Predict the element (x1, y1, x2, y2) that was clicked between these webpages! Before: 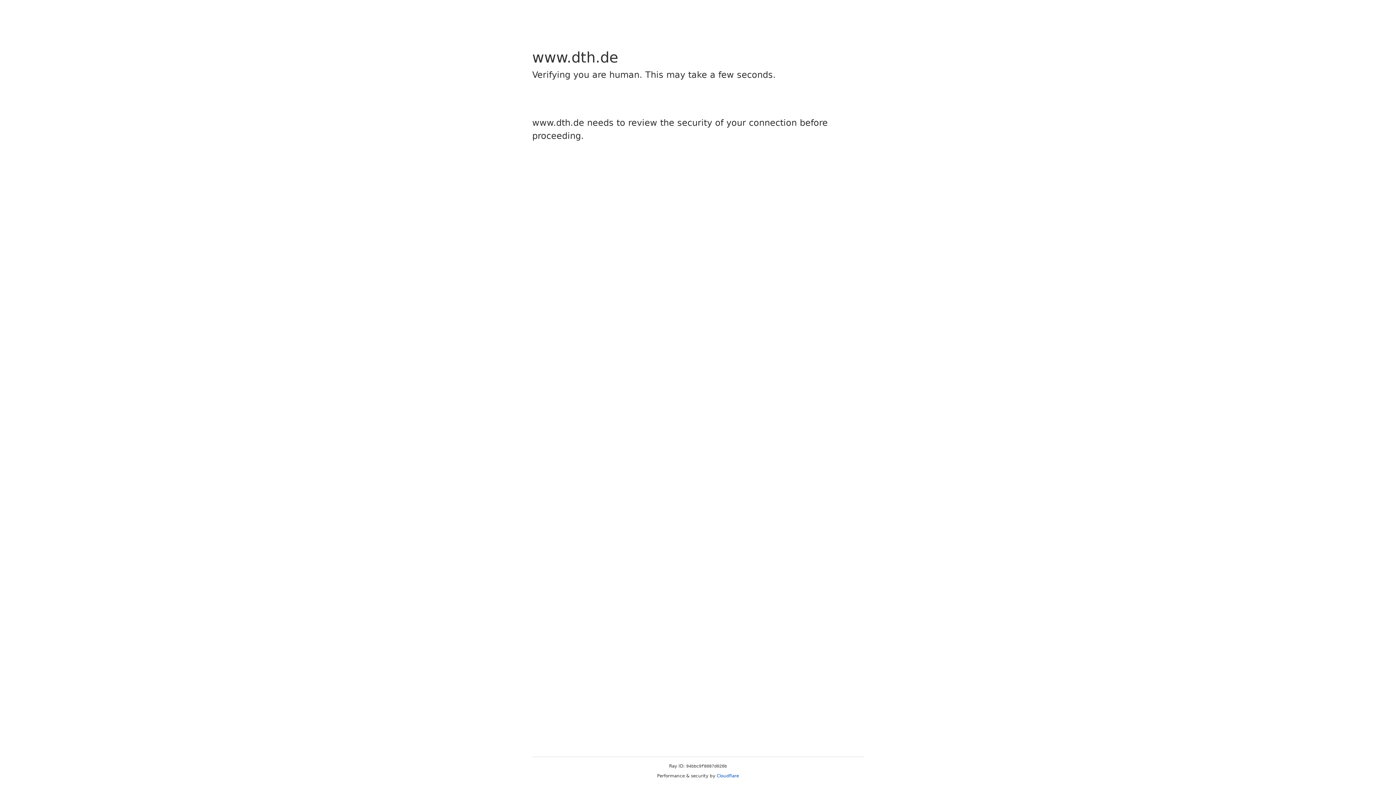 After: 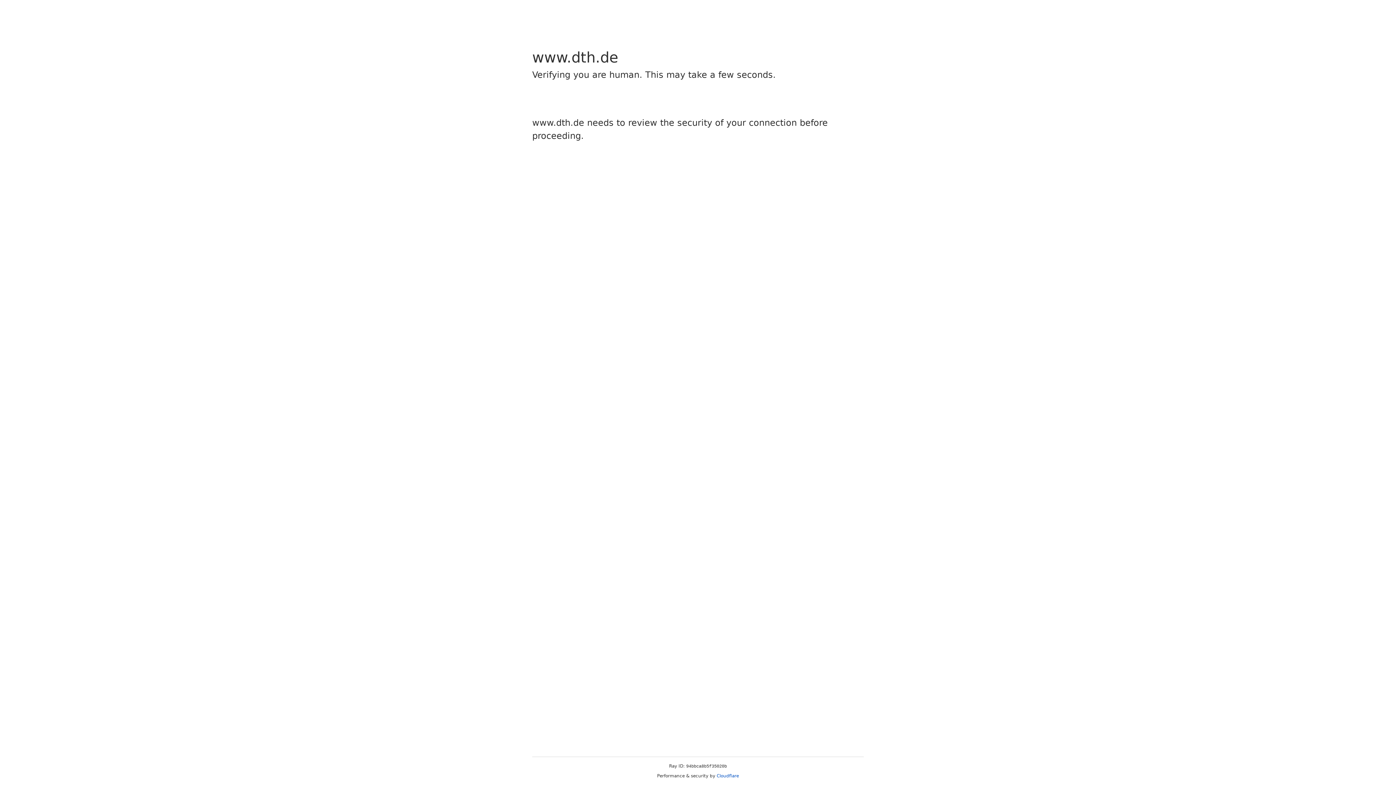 Action: bbox: (716, 773, 739, 778) label: Cloudflare